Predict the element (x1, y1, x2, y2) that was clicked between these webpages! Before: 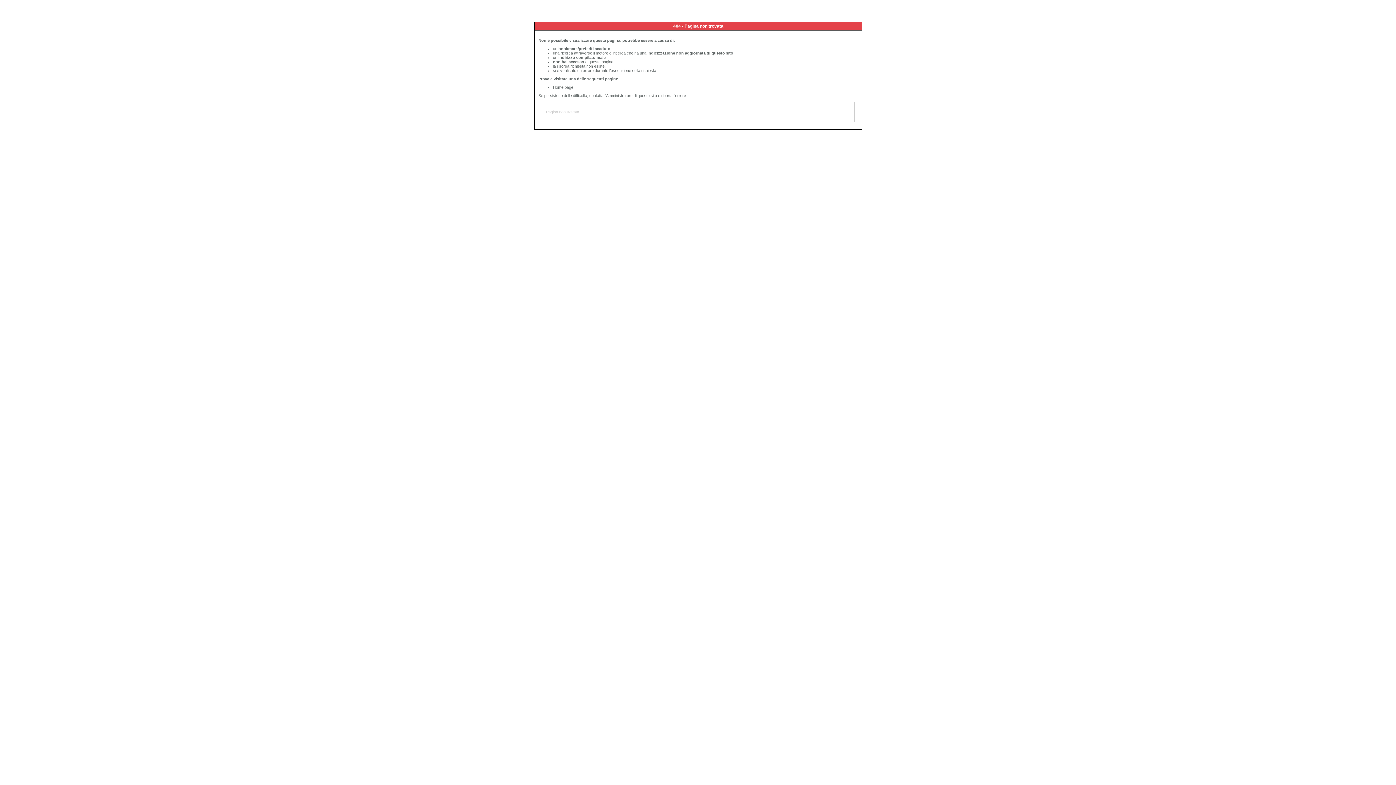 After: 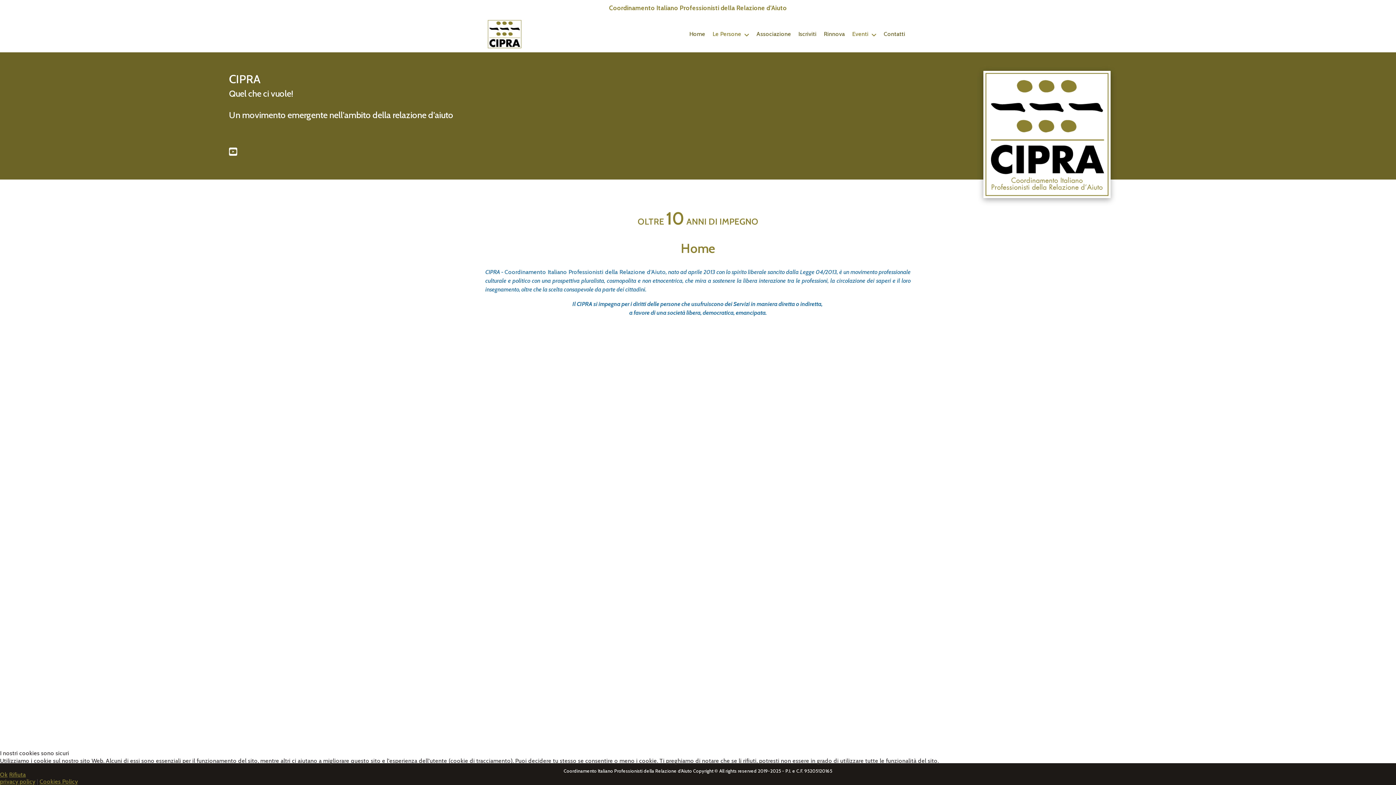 Action: bbox: (553, 85, 573, 89) label: Home page